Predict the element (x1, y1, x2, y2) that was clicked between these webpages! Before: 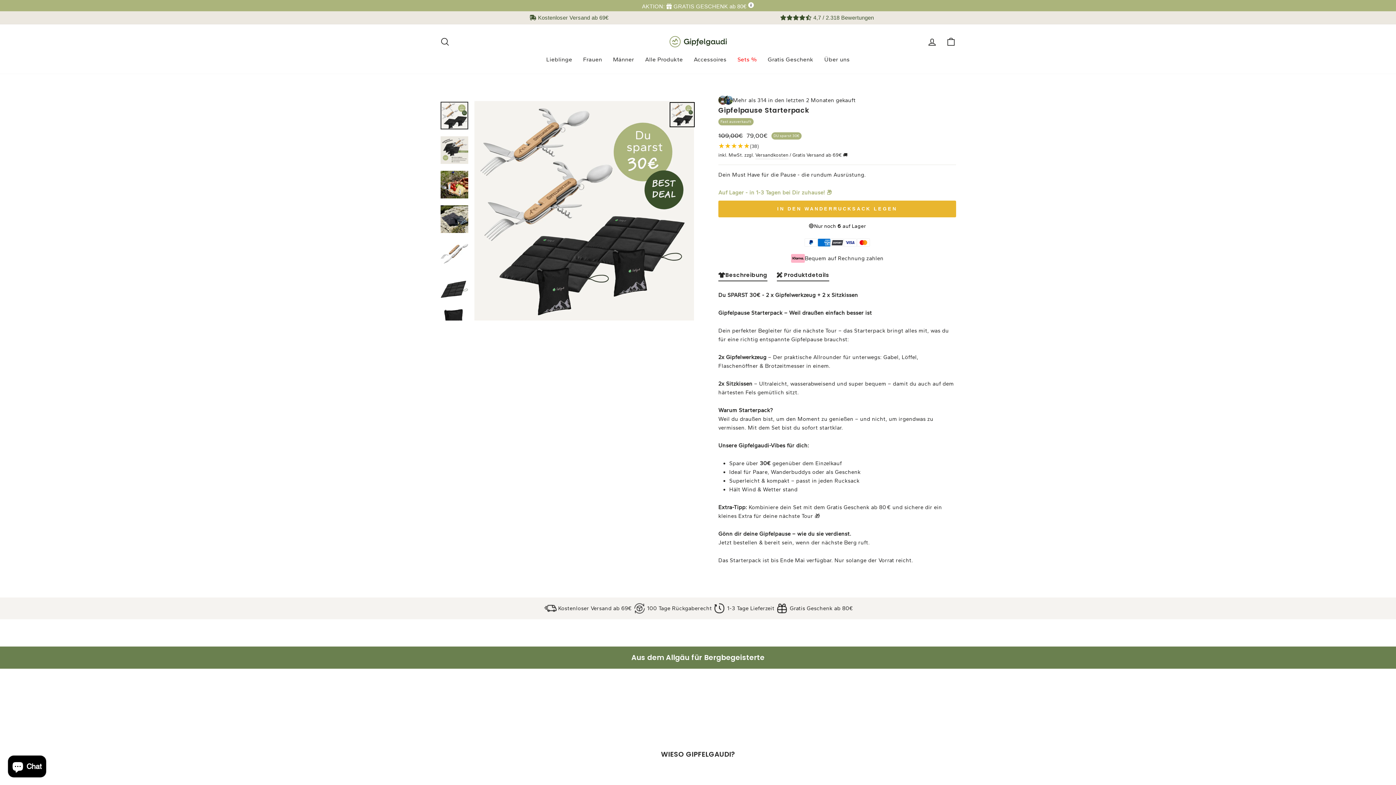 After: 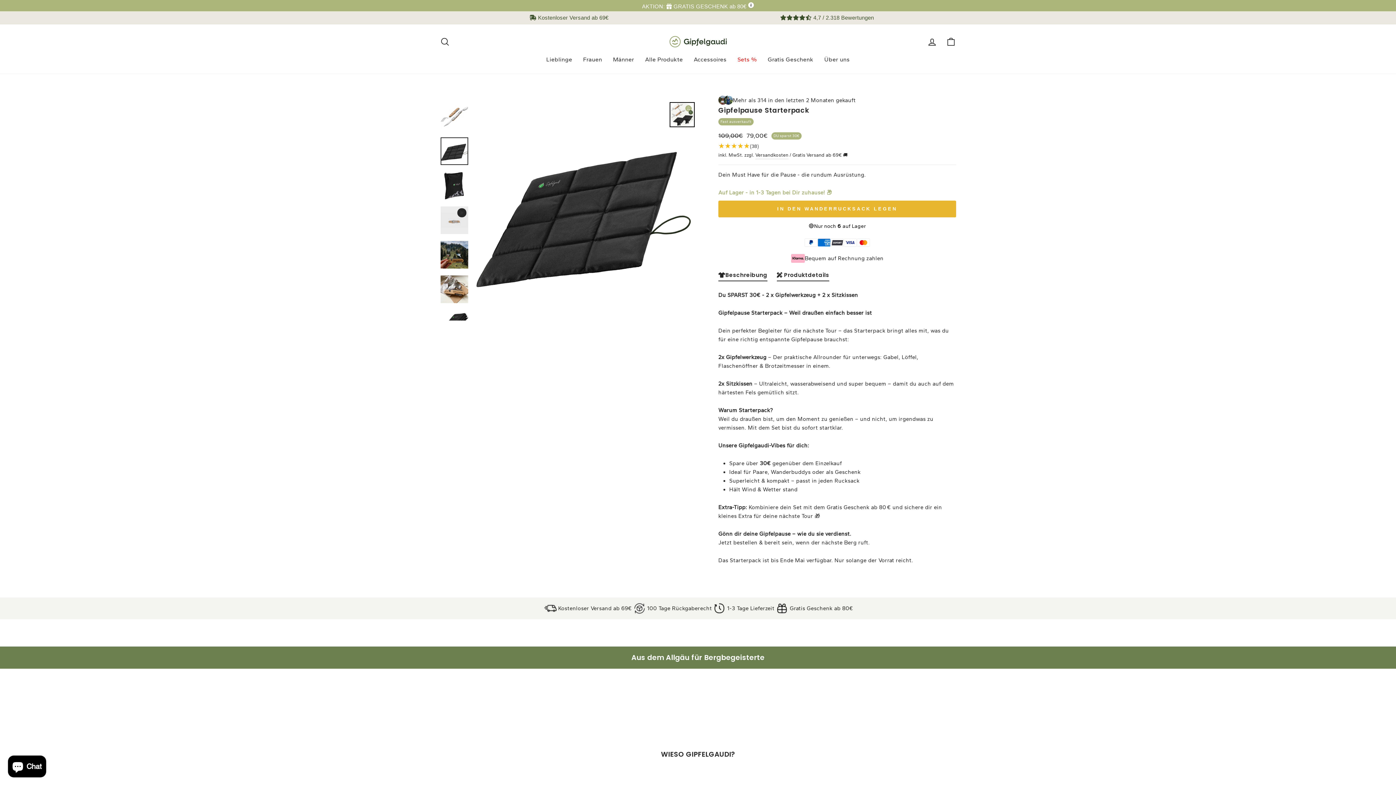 Action: bbox: (440, 274, 468, 302)